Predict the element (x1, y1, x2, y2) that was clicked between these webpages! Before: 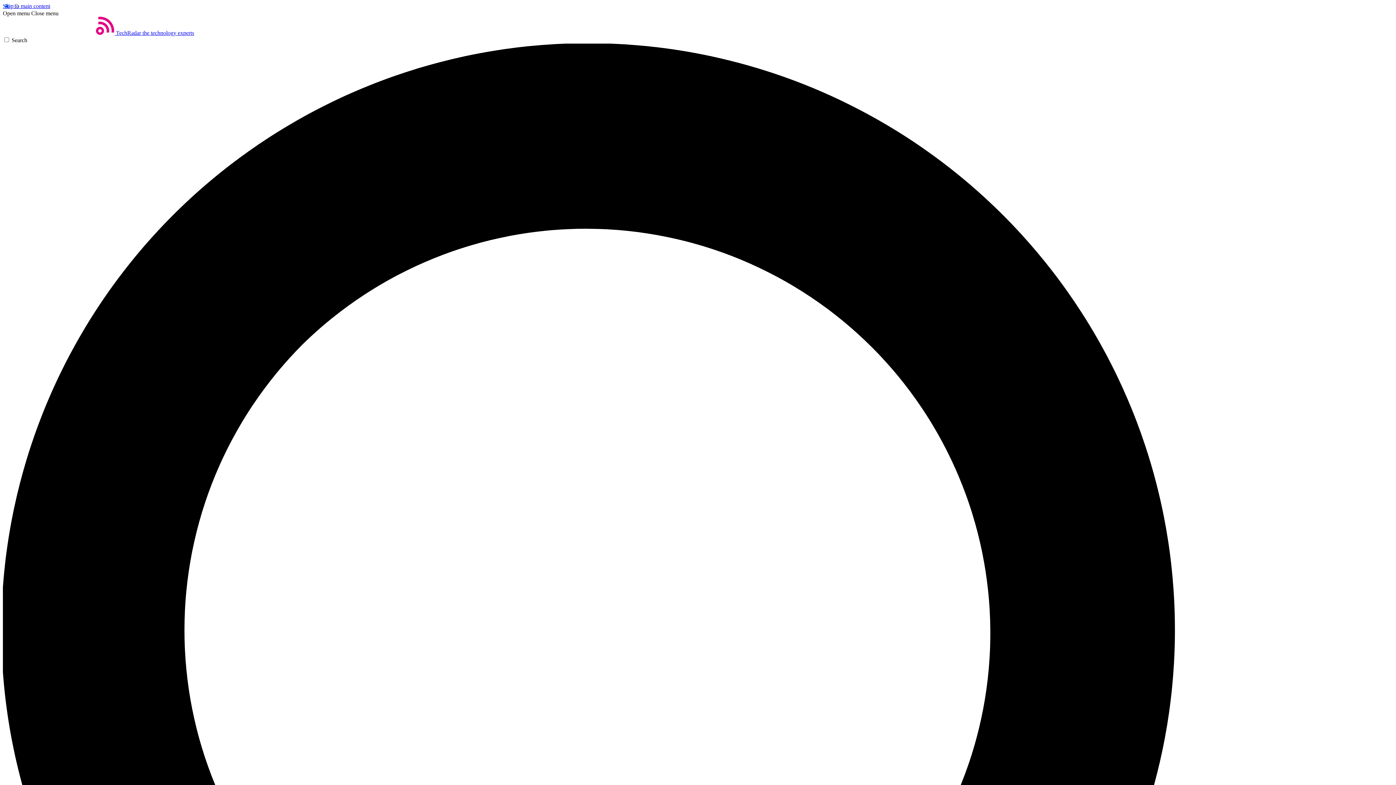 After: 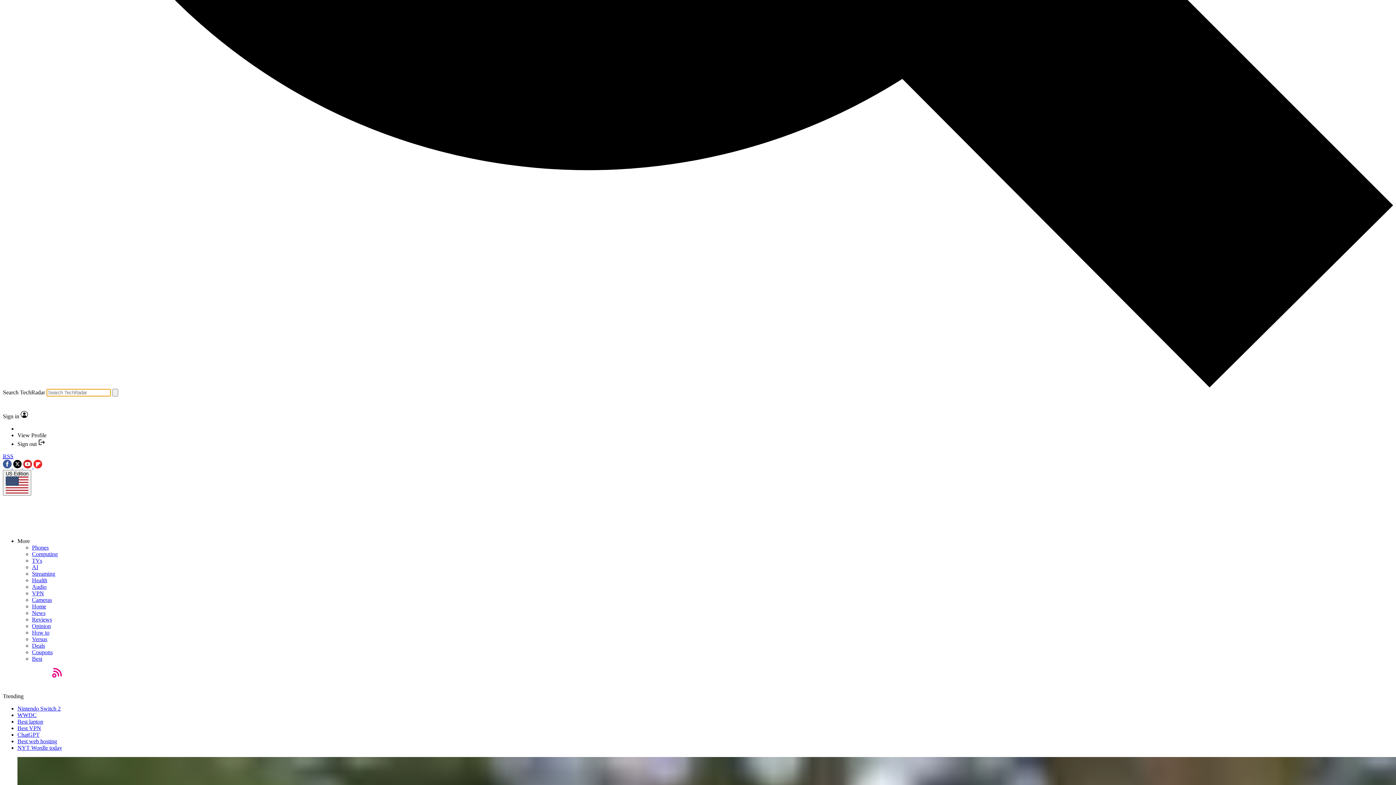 Action: bbox: (2, 37, 1393, 1435) label: Search